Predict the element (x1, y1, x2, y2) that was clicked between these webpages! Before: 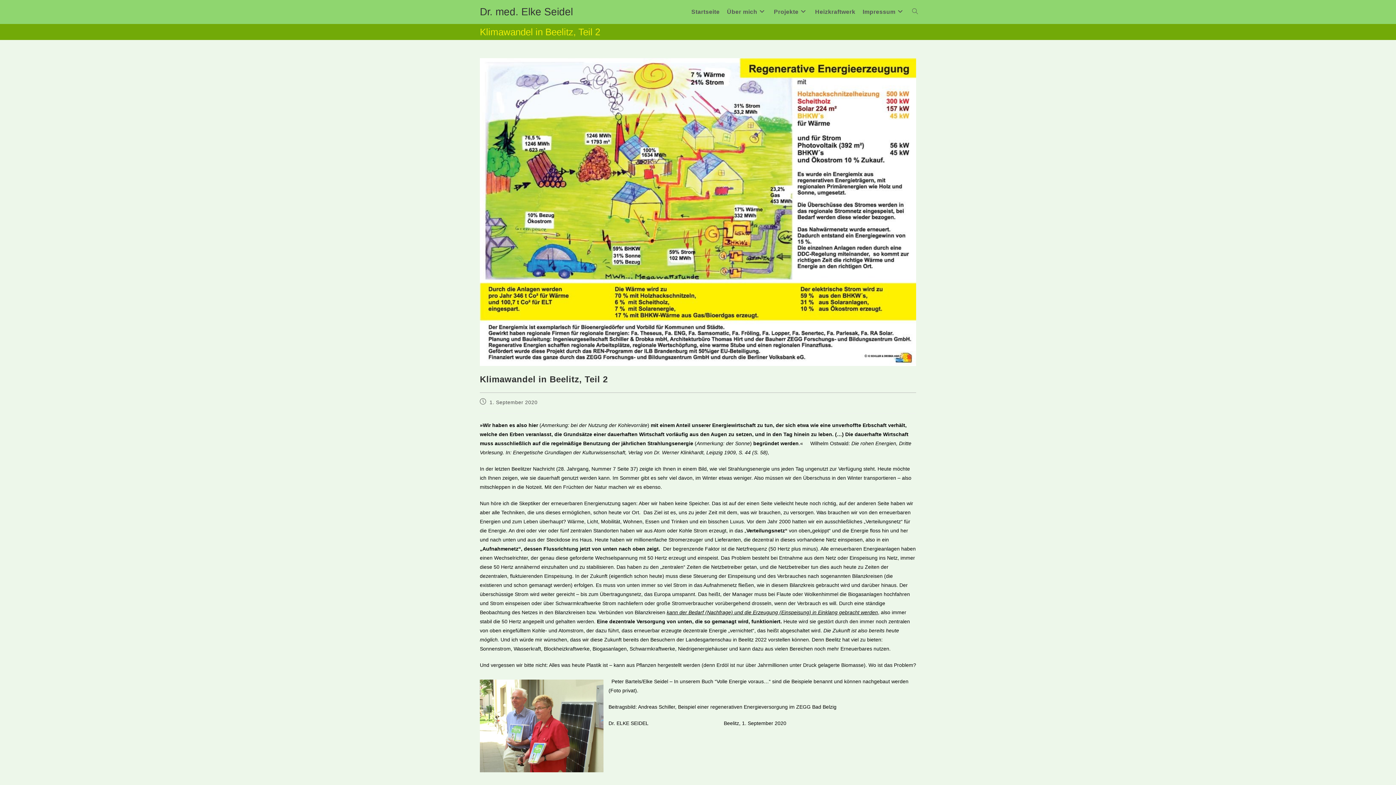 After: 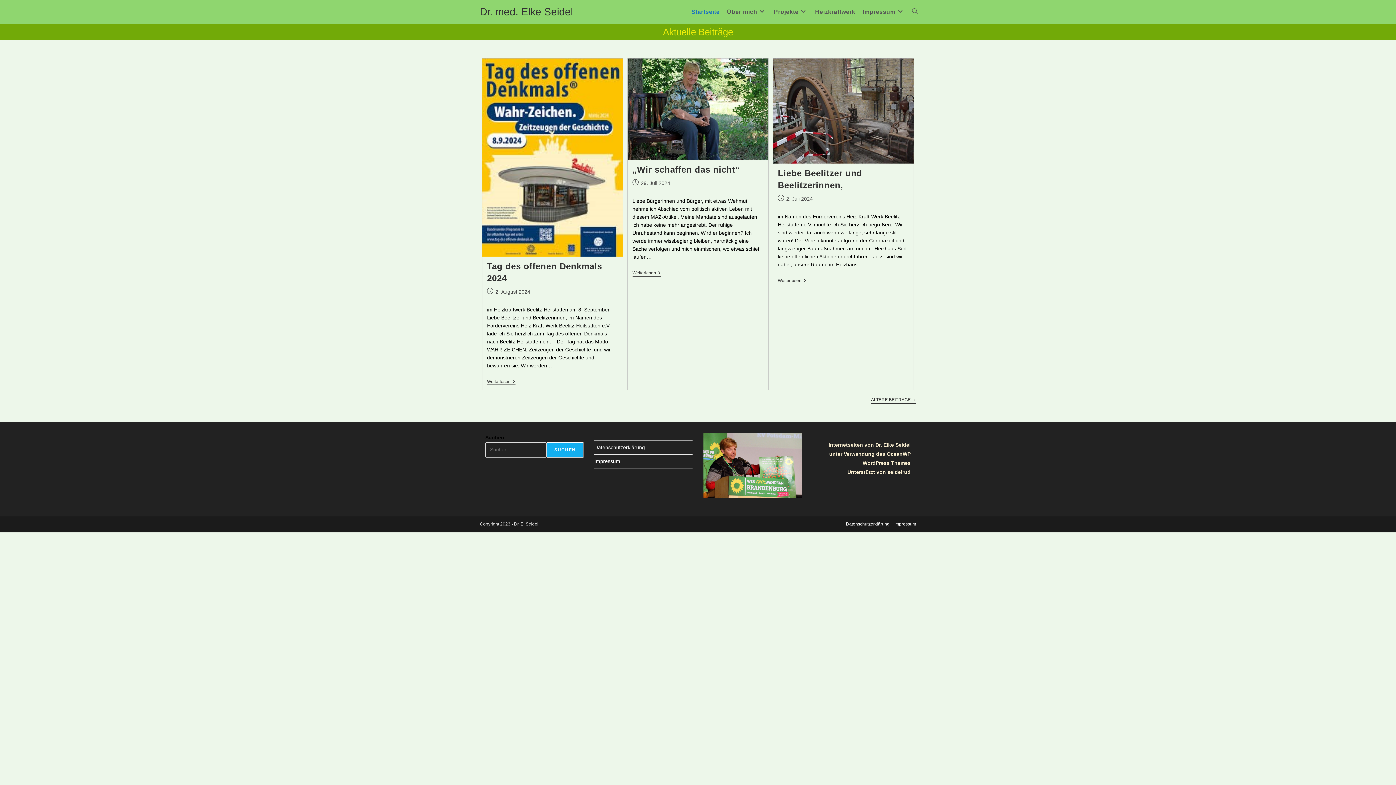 Action: bbox: (480, 6, 573, 17) label: Dr. med. Elke Seidel